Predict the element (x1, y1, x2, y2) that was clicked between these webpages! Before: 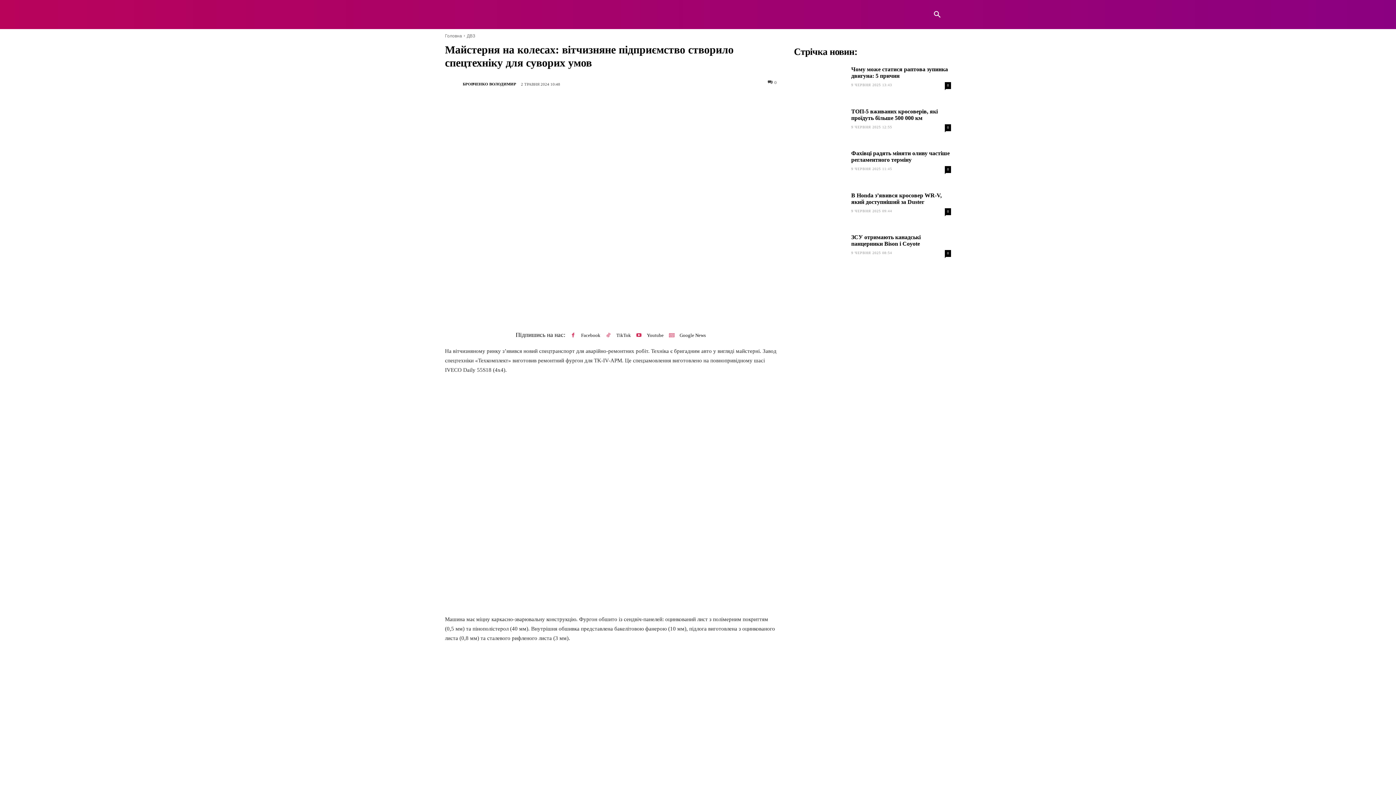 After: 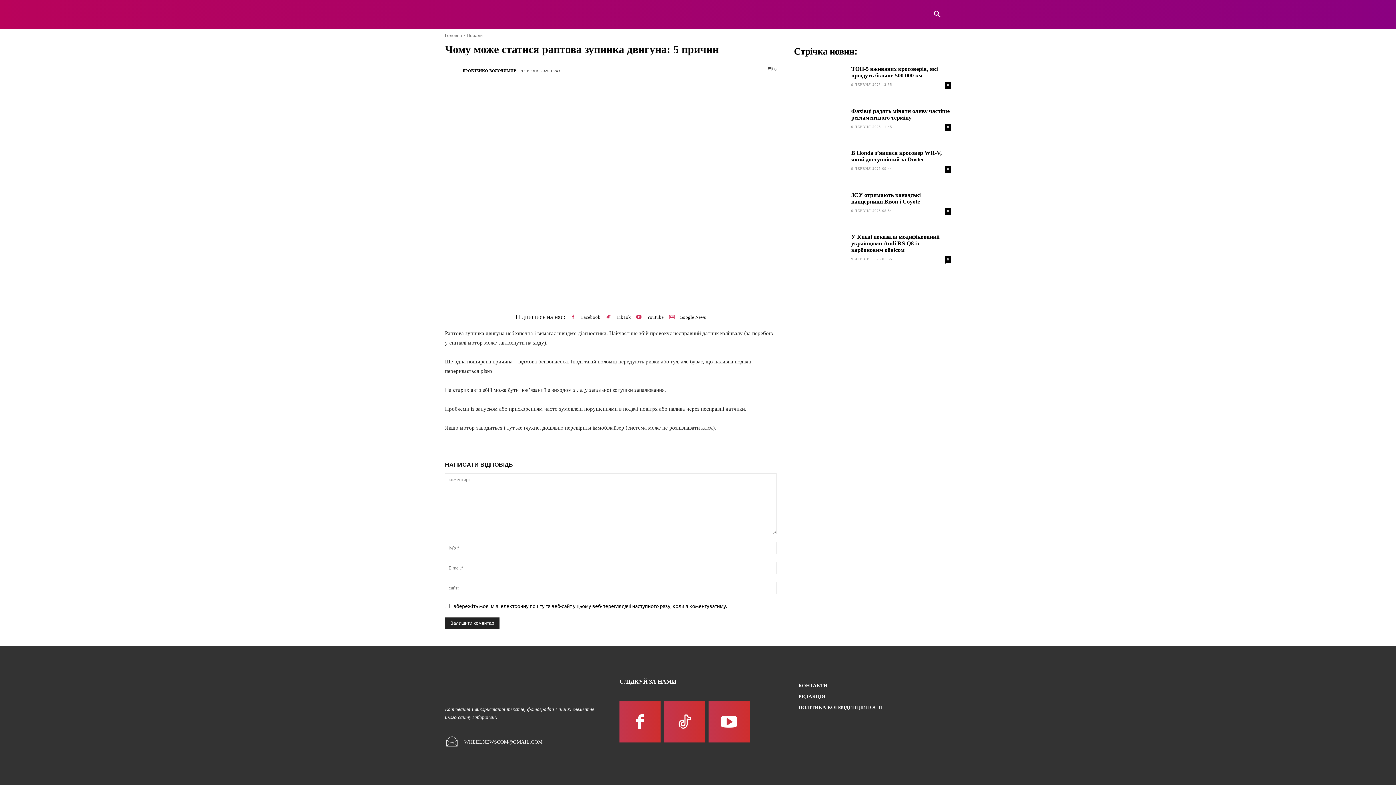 Action: label: 0 bbox: (945, 82, 951, 89)